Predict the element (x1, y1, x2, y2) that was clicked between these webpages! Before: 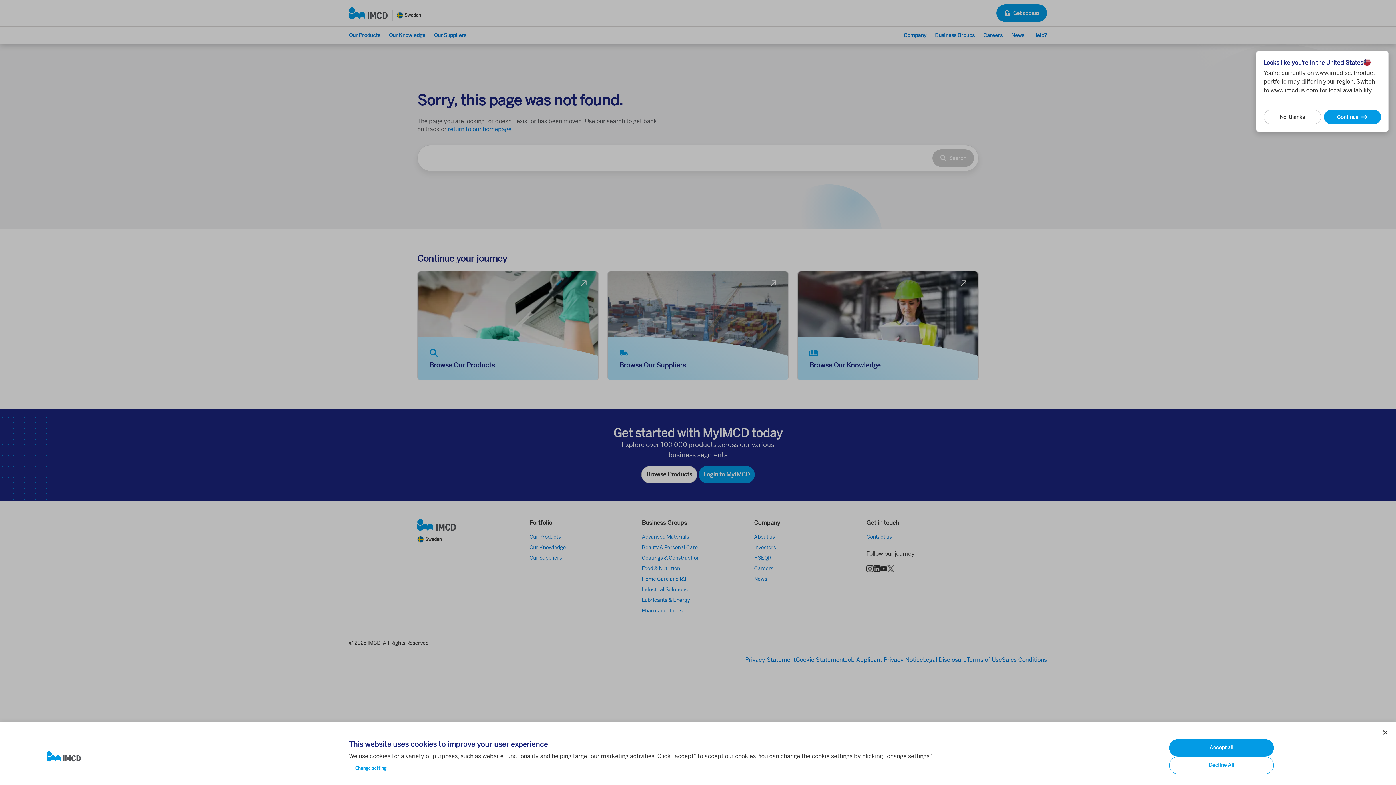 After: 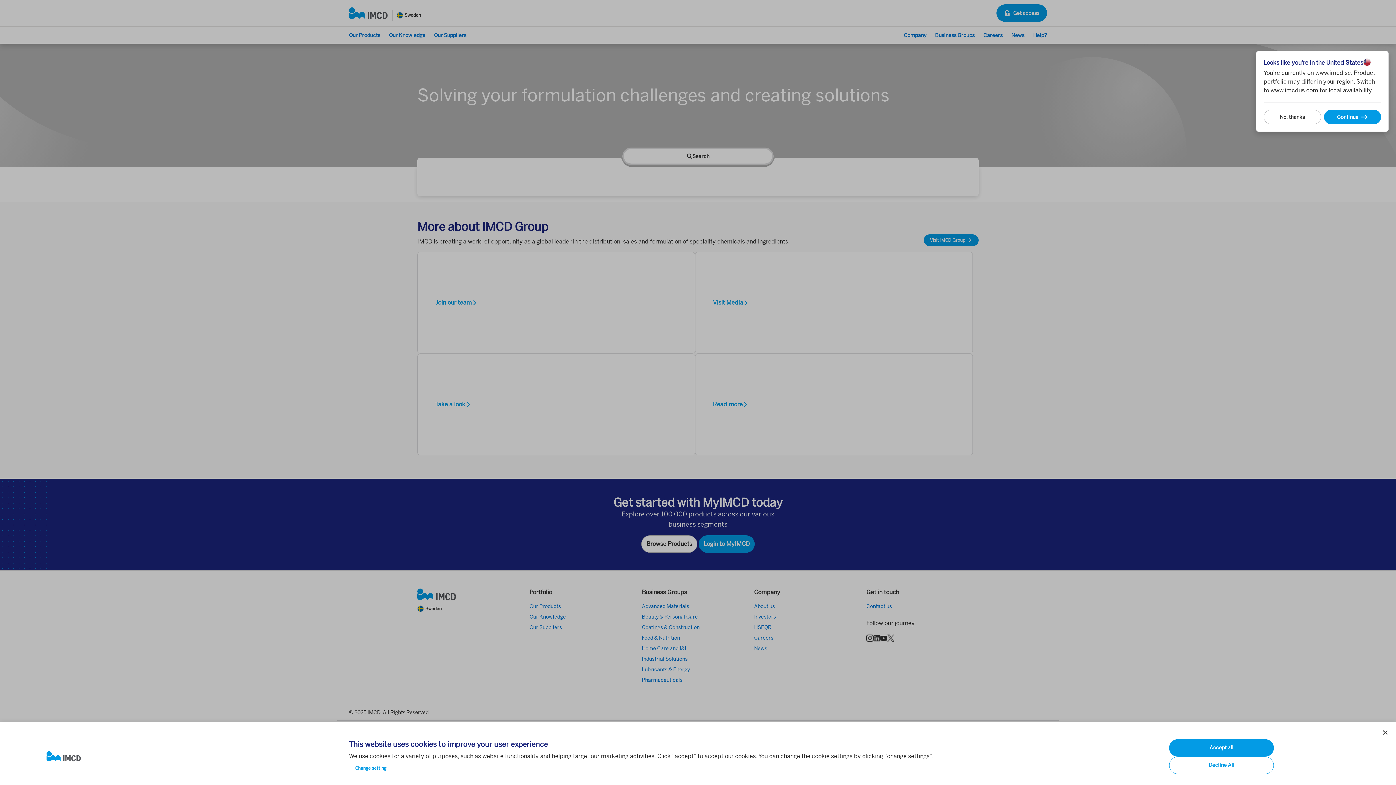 Action: bbox: (46, 751, 337, 762)